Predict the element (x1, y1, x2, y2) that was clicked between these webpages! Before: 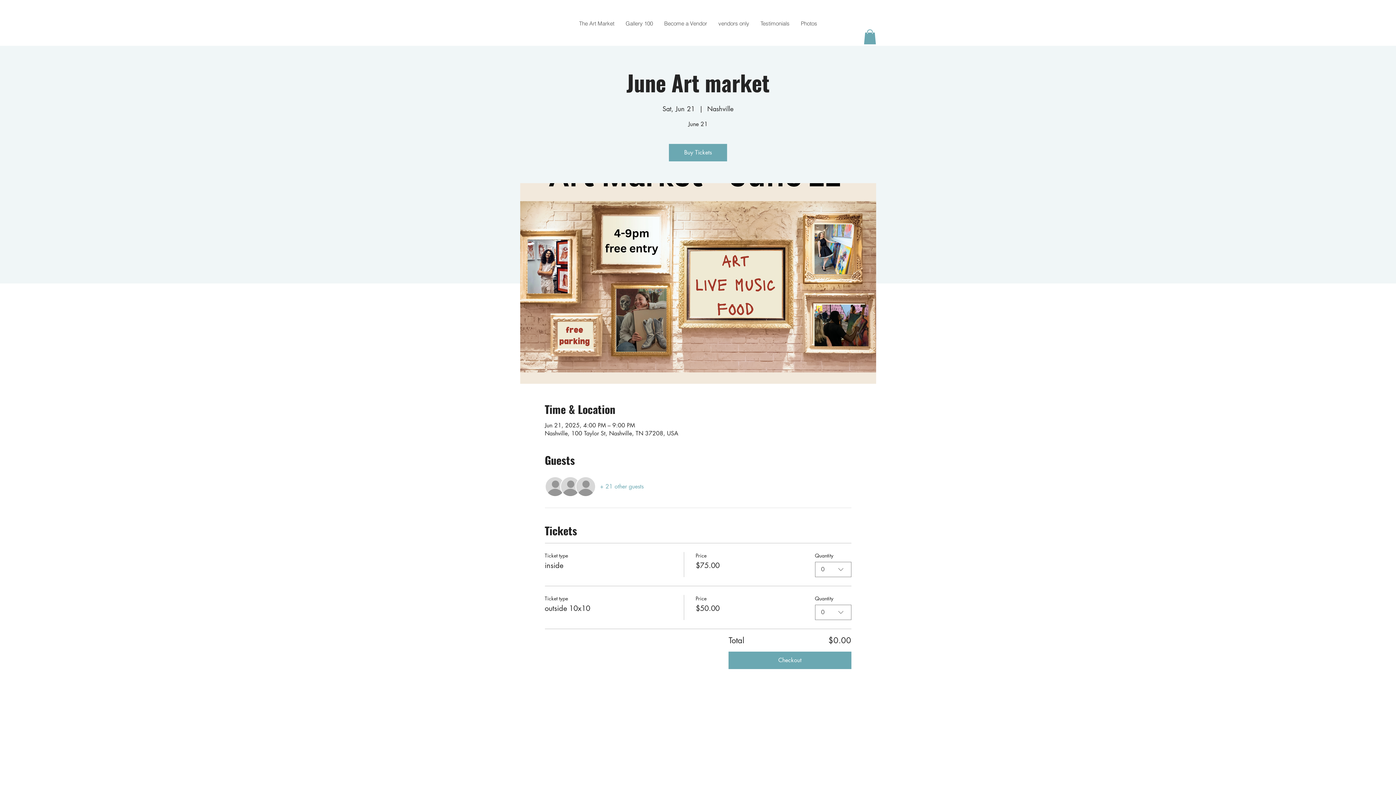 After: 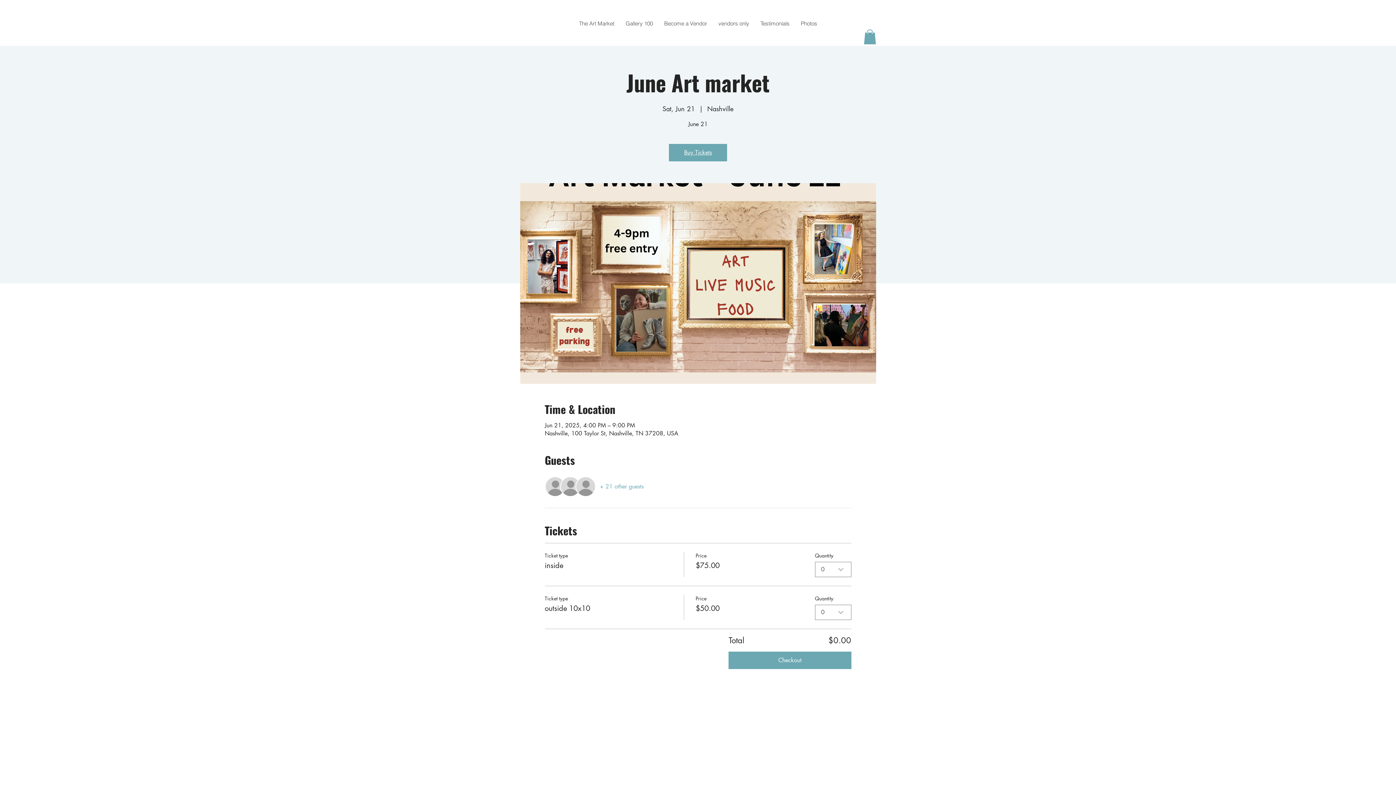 Action: bbox: (669, 143, 727, 161) label: Buy Tickets